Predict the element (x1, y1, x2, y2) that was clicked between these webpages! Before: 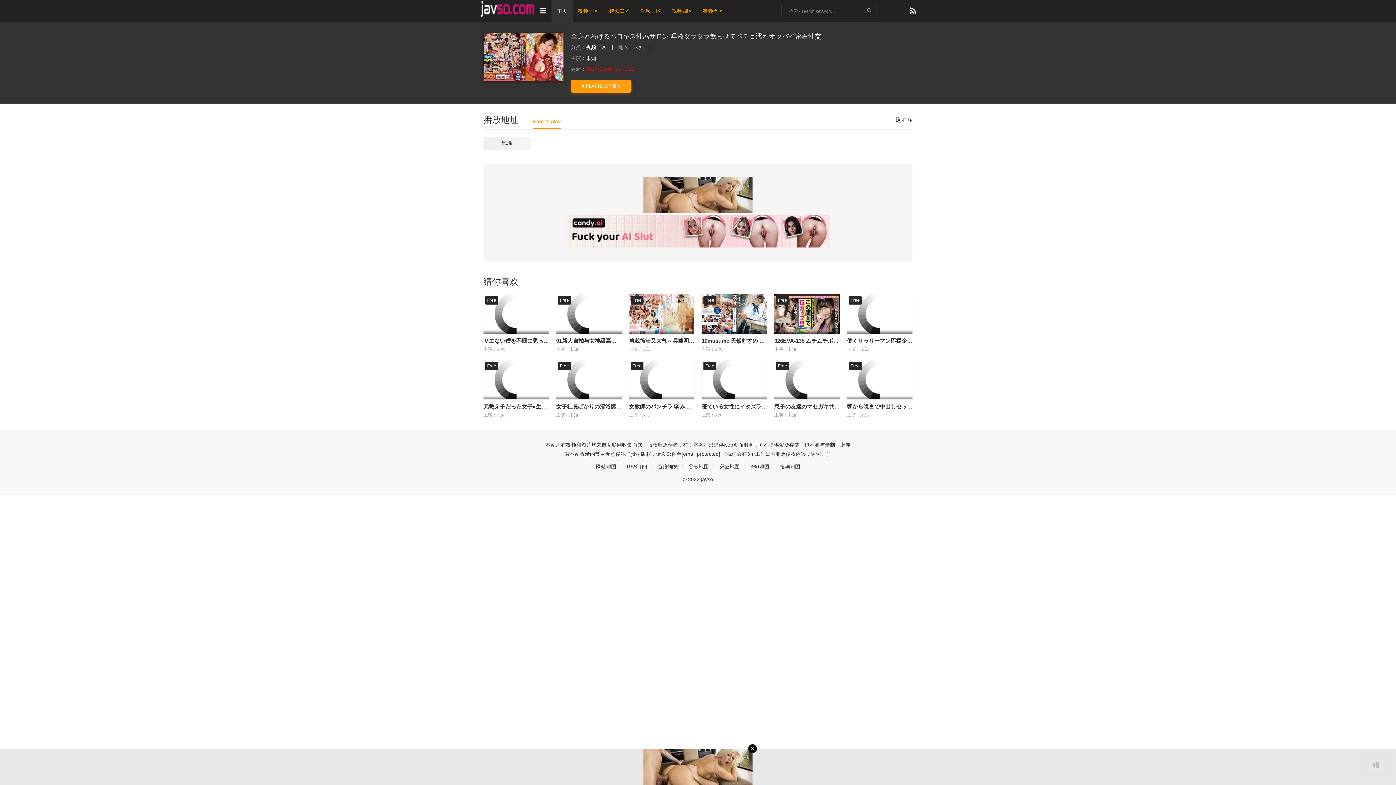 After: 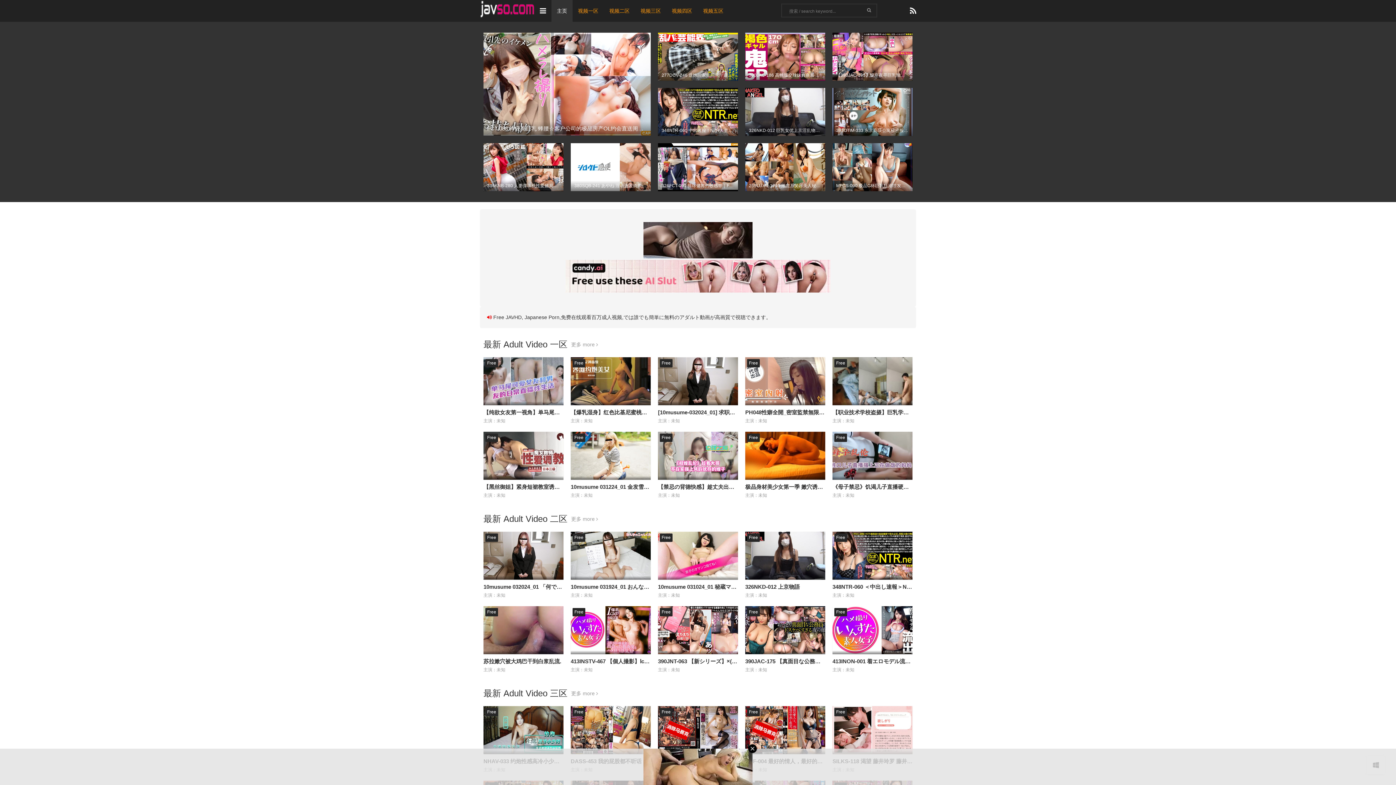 Action: label: 主页 bbox: (551, 0, 572, 21)